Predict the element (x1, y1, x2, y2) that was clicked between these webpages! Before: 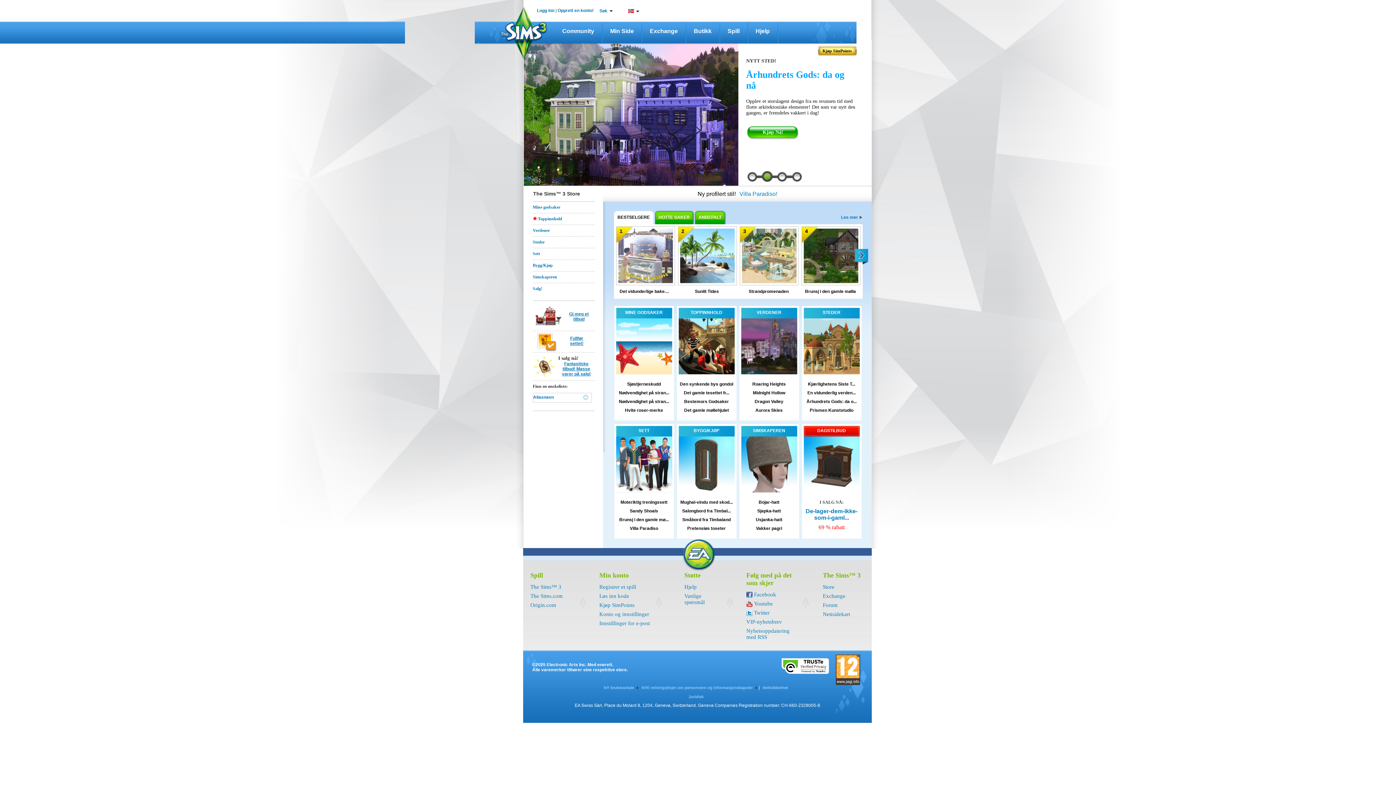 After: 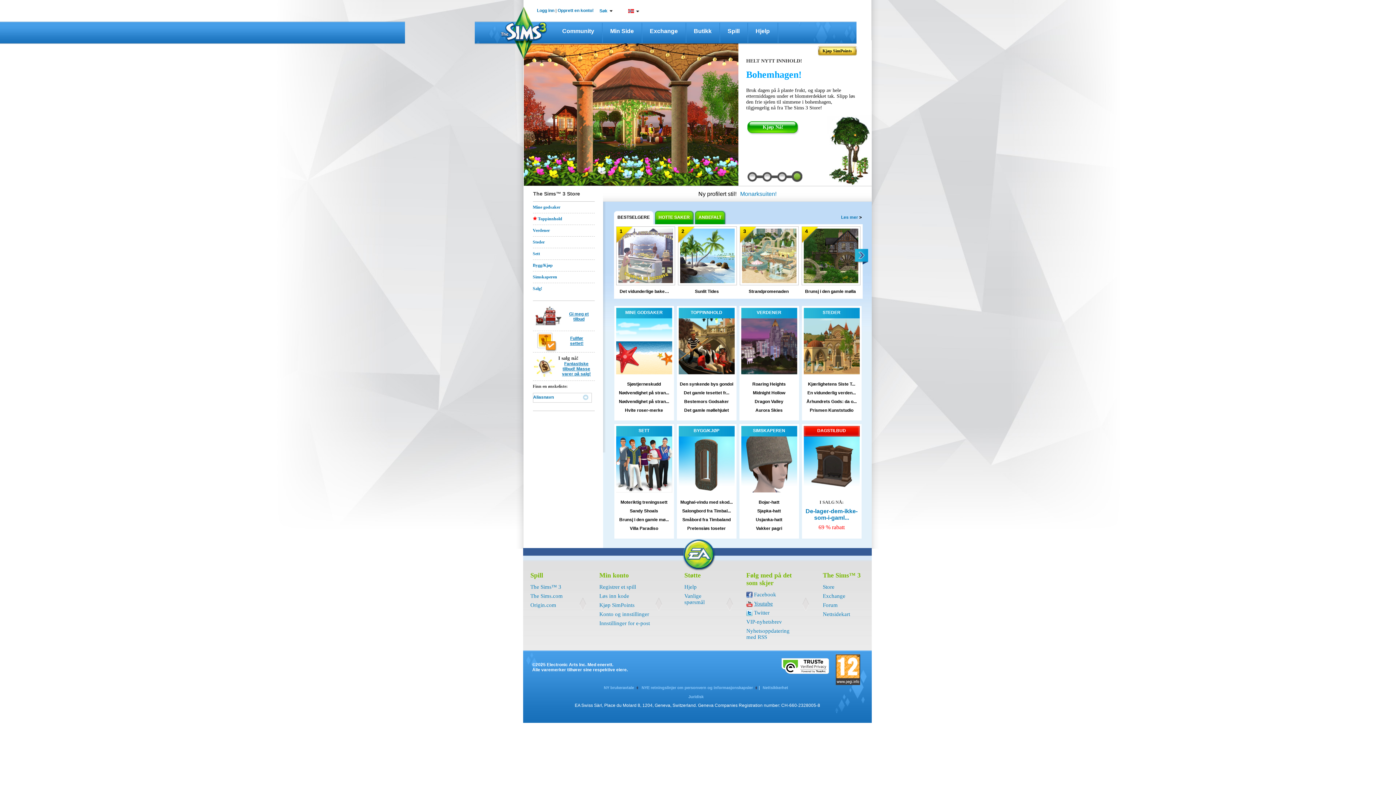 Action: bbox: (754, 601, 773, 606) label: Youtube